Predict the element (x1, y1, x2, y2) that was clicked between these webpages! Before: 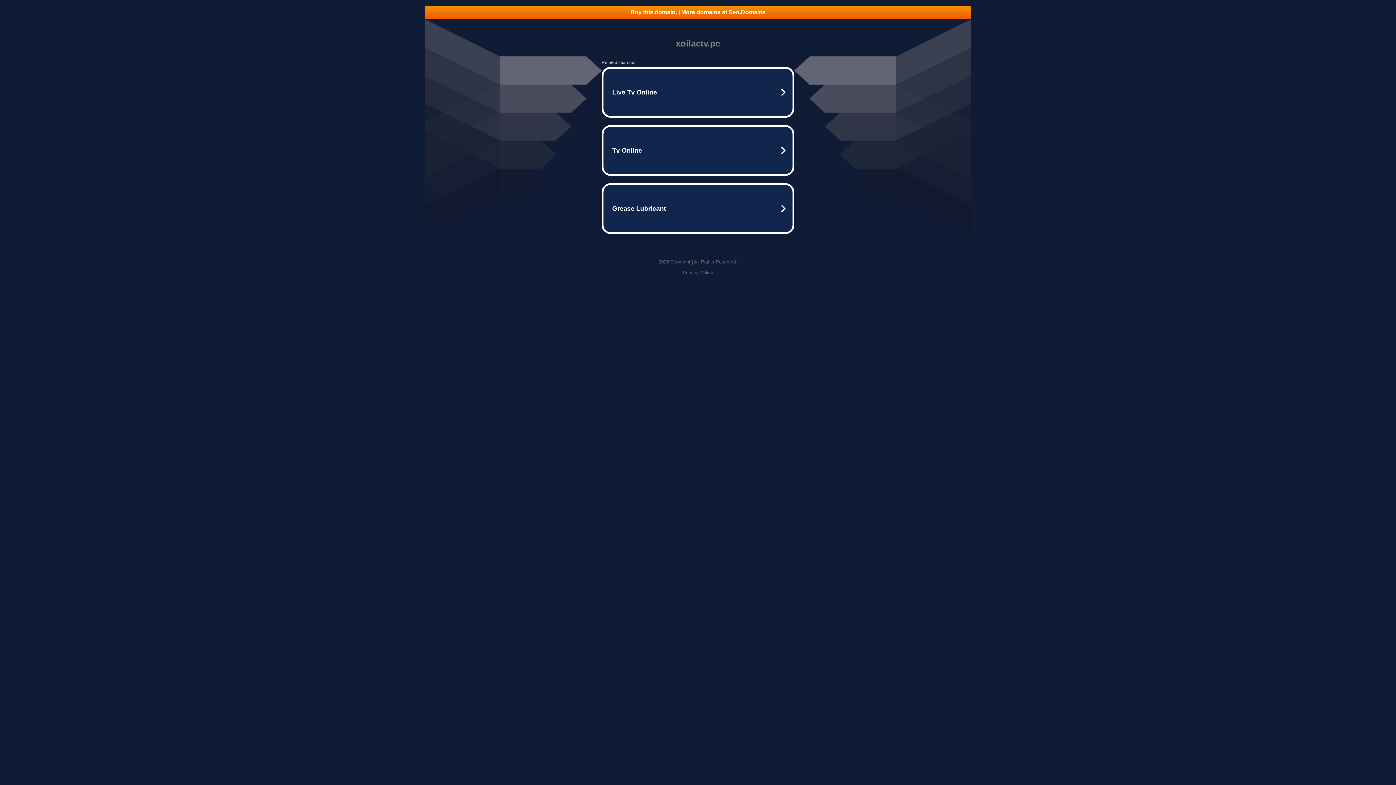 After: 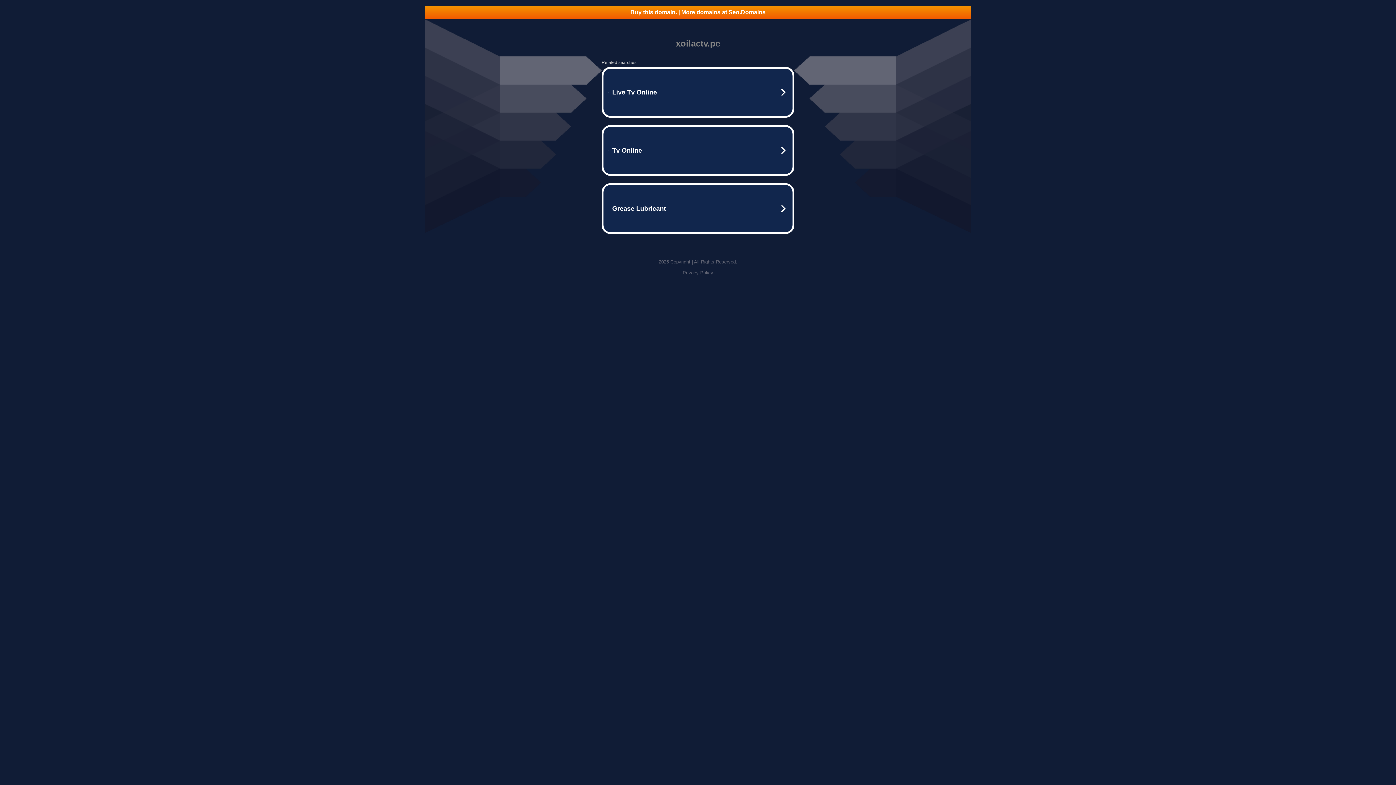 Action: label: Privacy Policy bbox: (682, 270, 713, 275)